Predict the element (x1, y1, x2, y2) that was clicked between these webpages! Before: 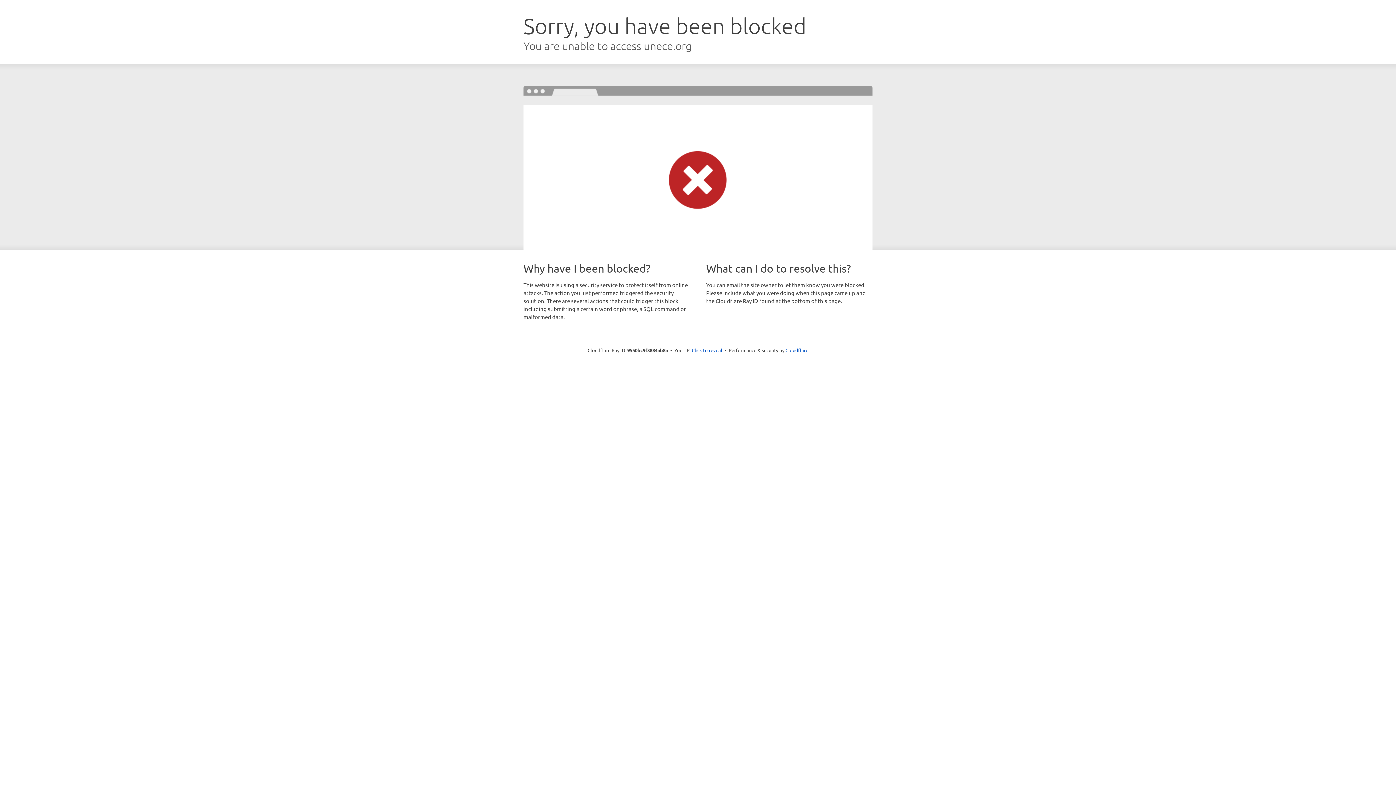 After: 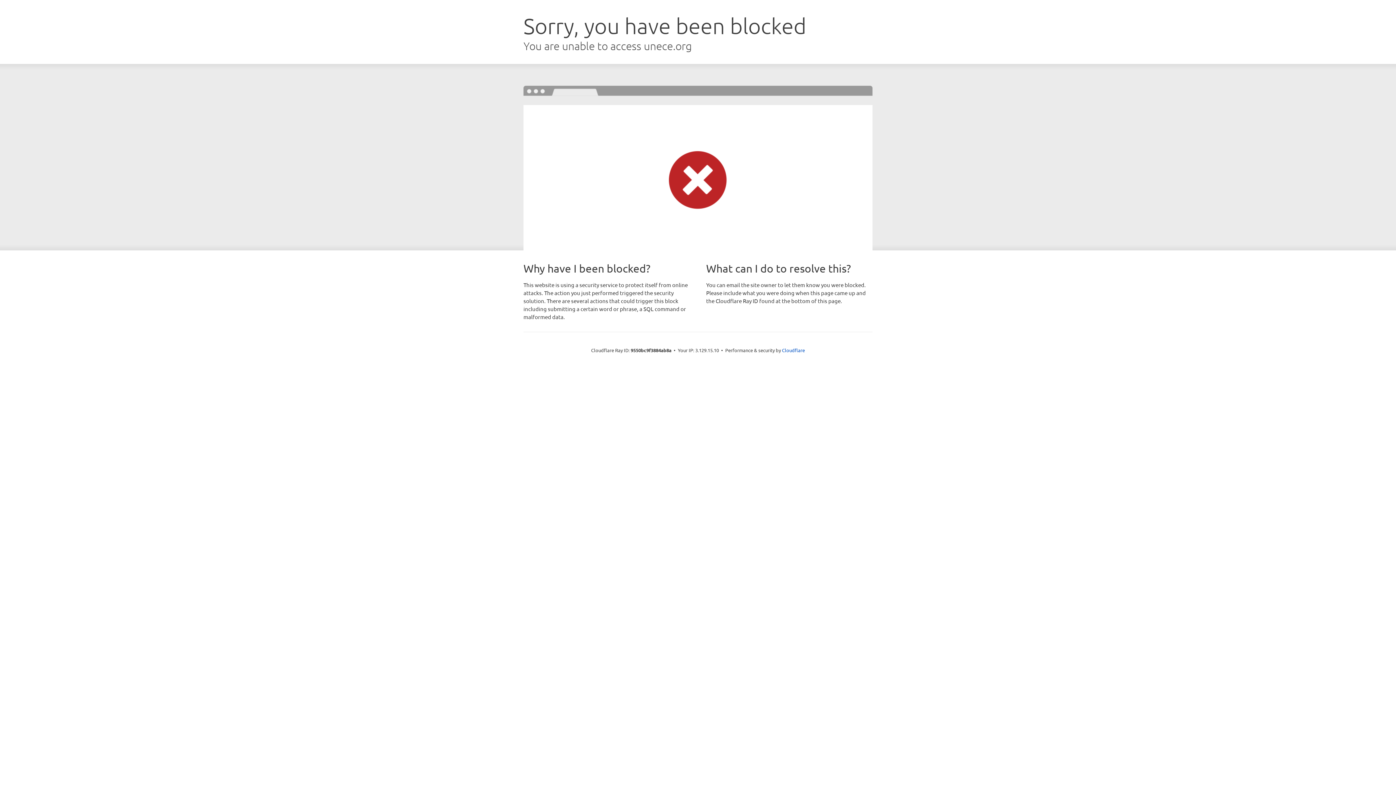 Action: bbox: (692, 346, 722, 353) label: Click to reveal